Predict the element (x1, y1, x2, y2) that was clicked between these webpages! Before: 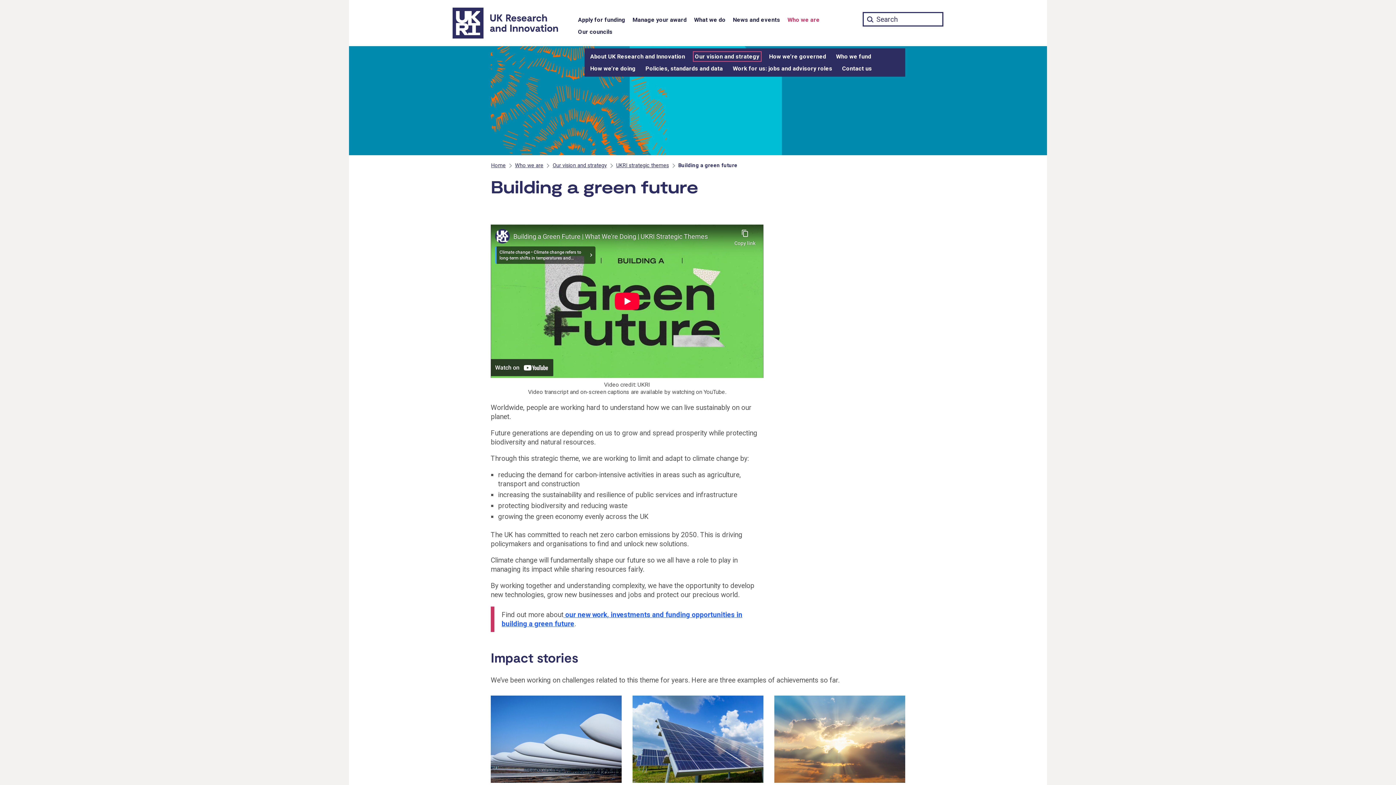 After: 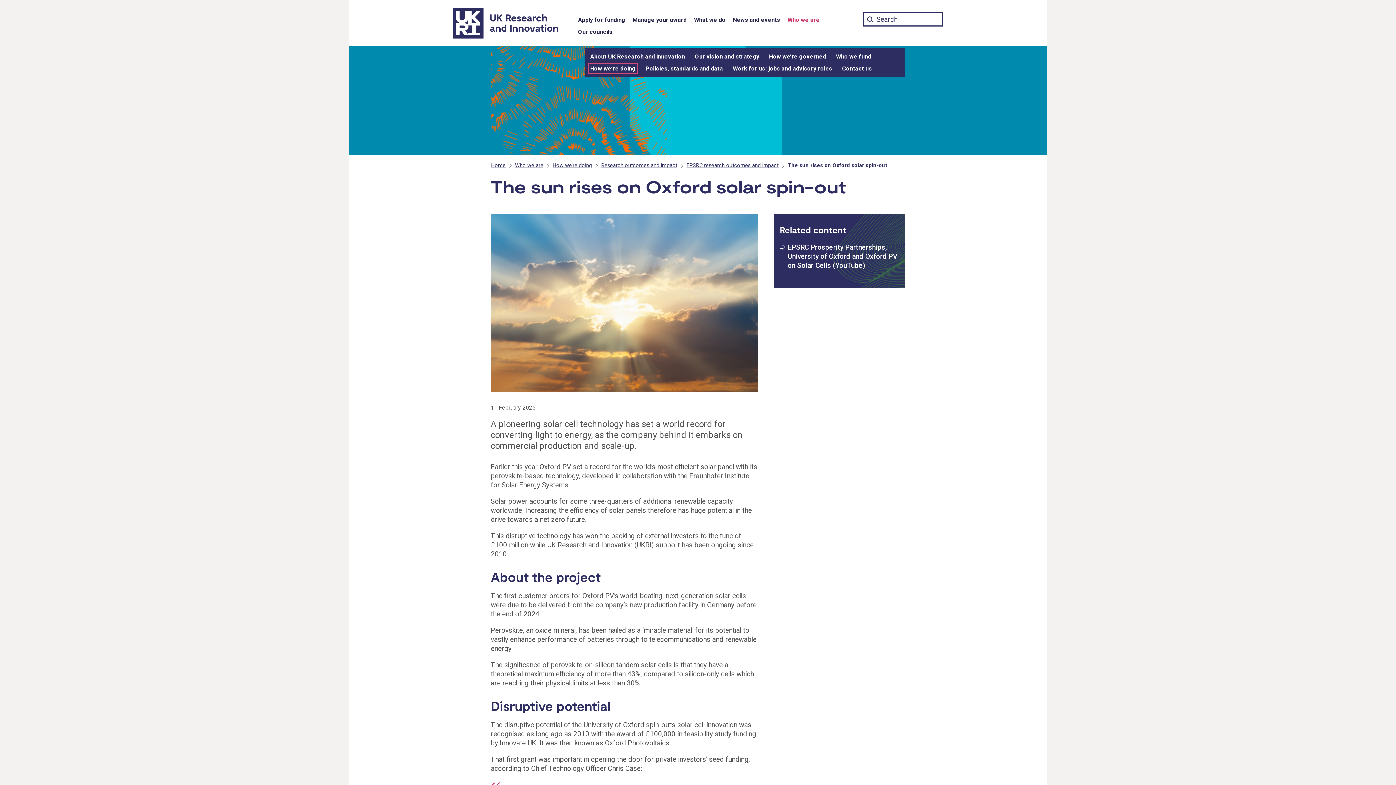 Action: bbox: (774, 695, 905, 821) label:  

The sun rises on Oxford solar spin-out